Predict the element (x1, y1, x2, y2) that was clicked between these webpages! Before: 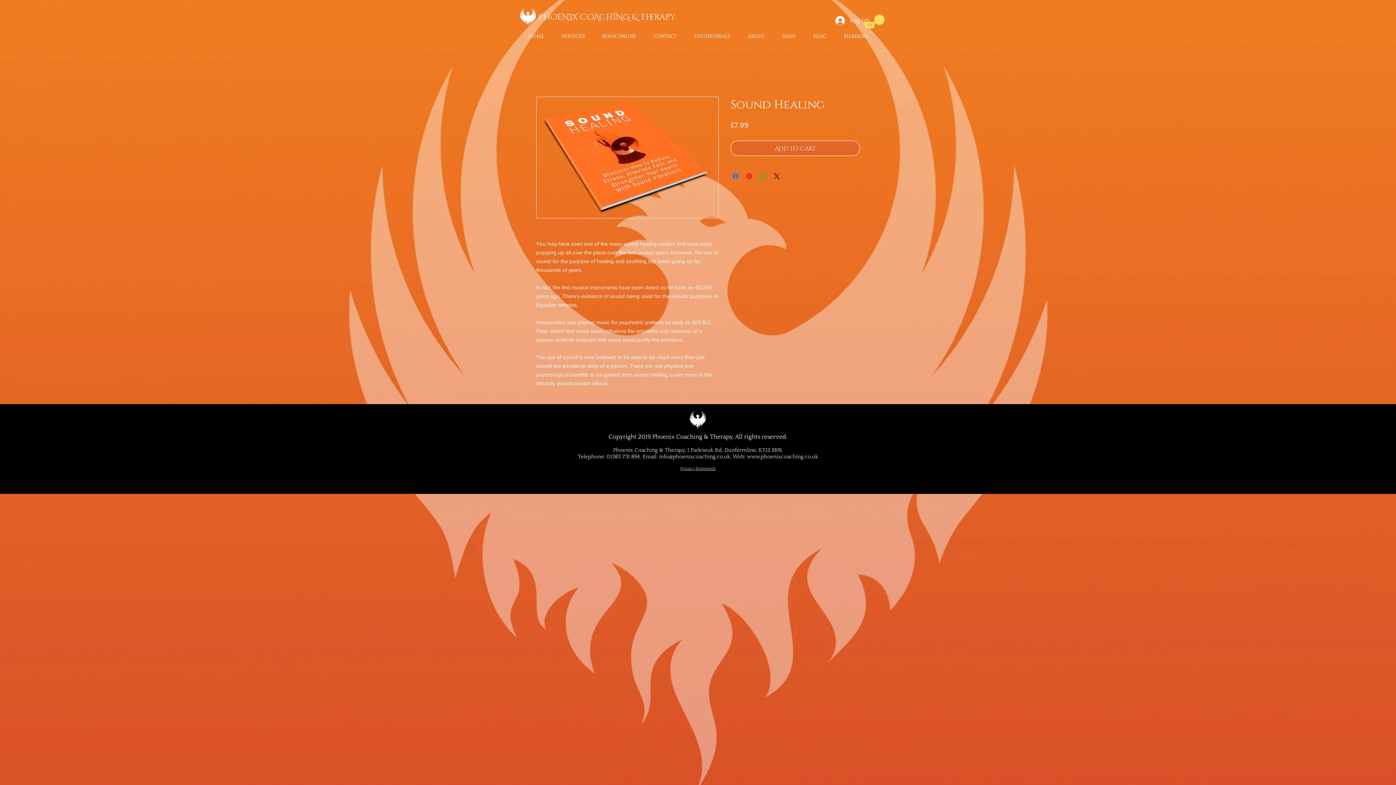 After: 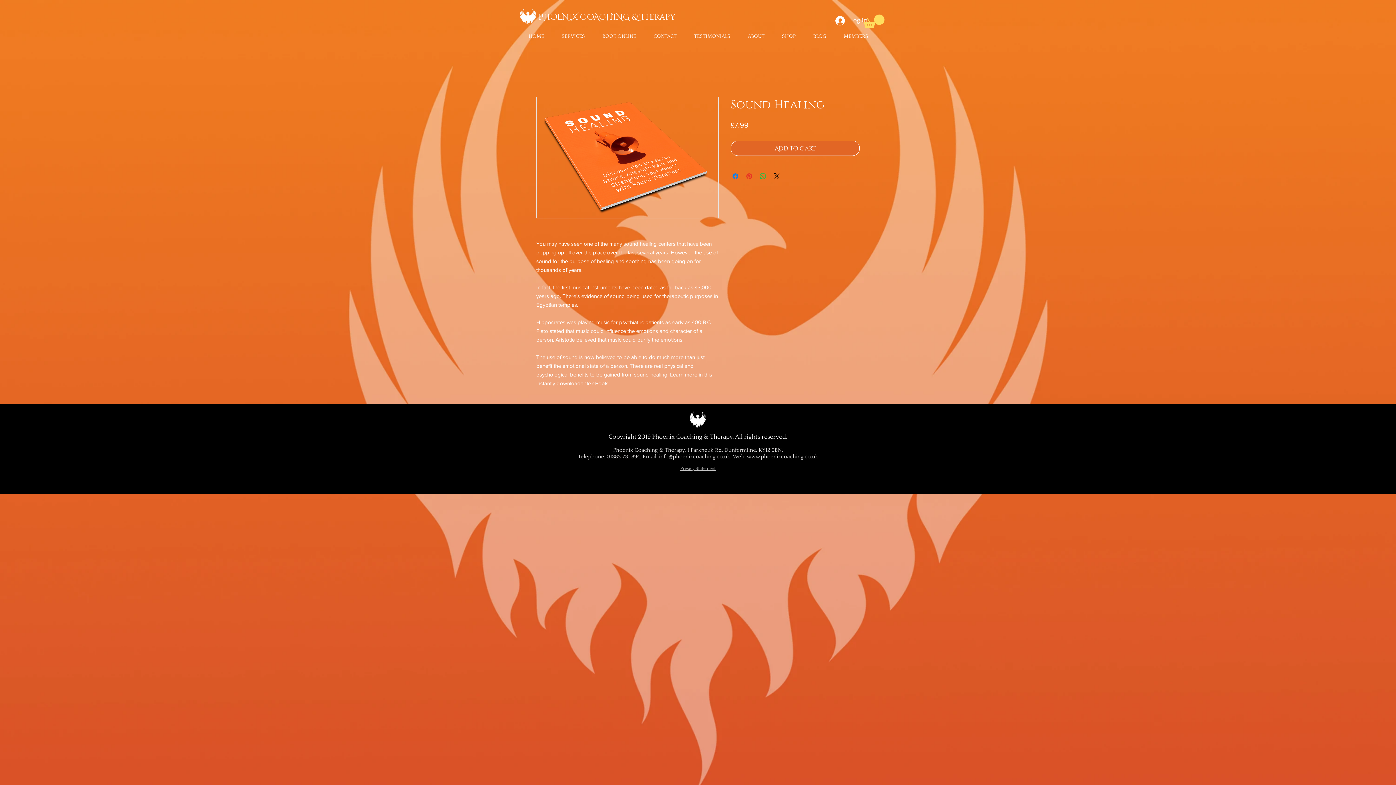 Action: bbox: (745, 172, 753, 180) label: Pin on Pinterest